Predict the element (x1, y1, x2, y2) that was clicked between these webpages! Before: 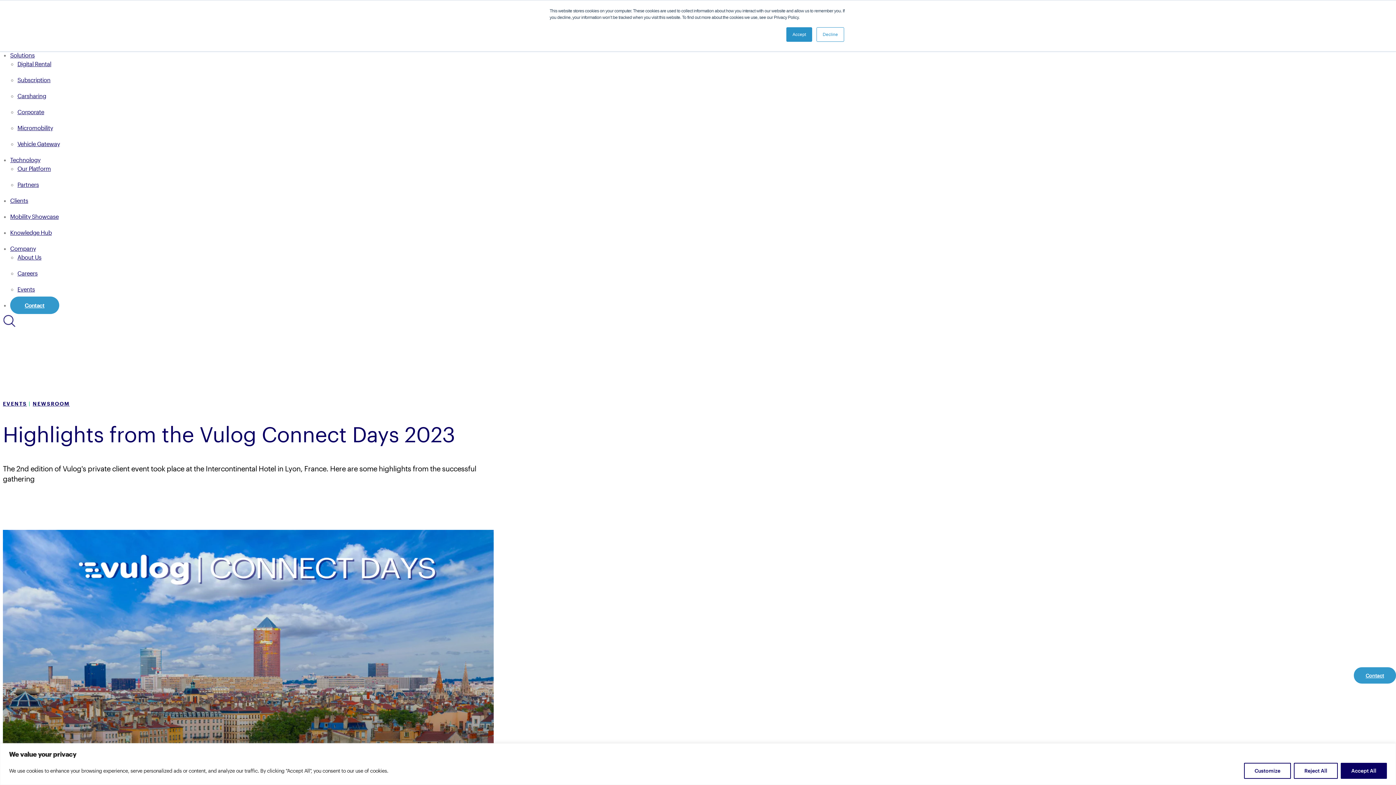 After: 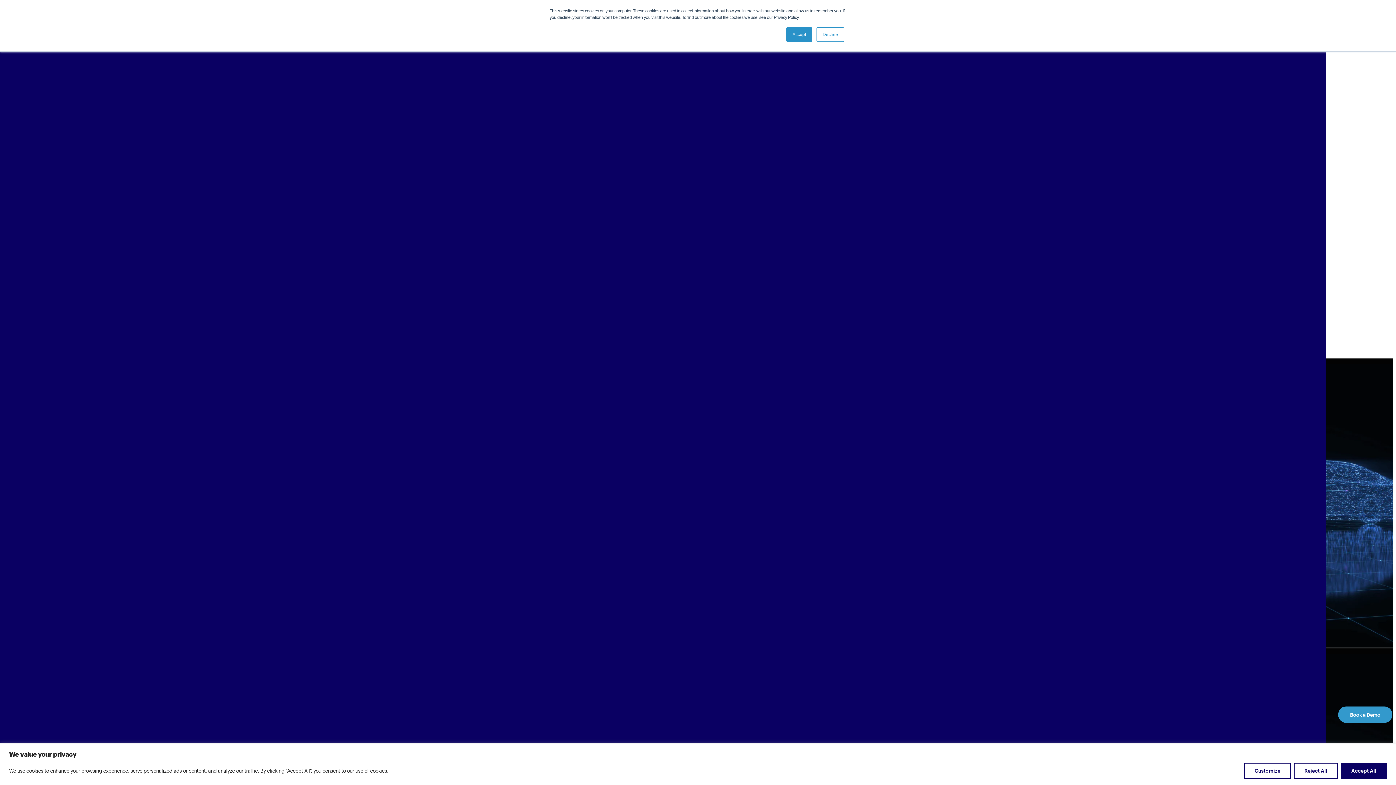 Action: bbox: (10, 156, 40, 163) label: Technology